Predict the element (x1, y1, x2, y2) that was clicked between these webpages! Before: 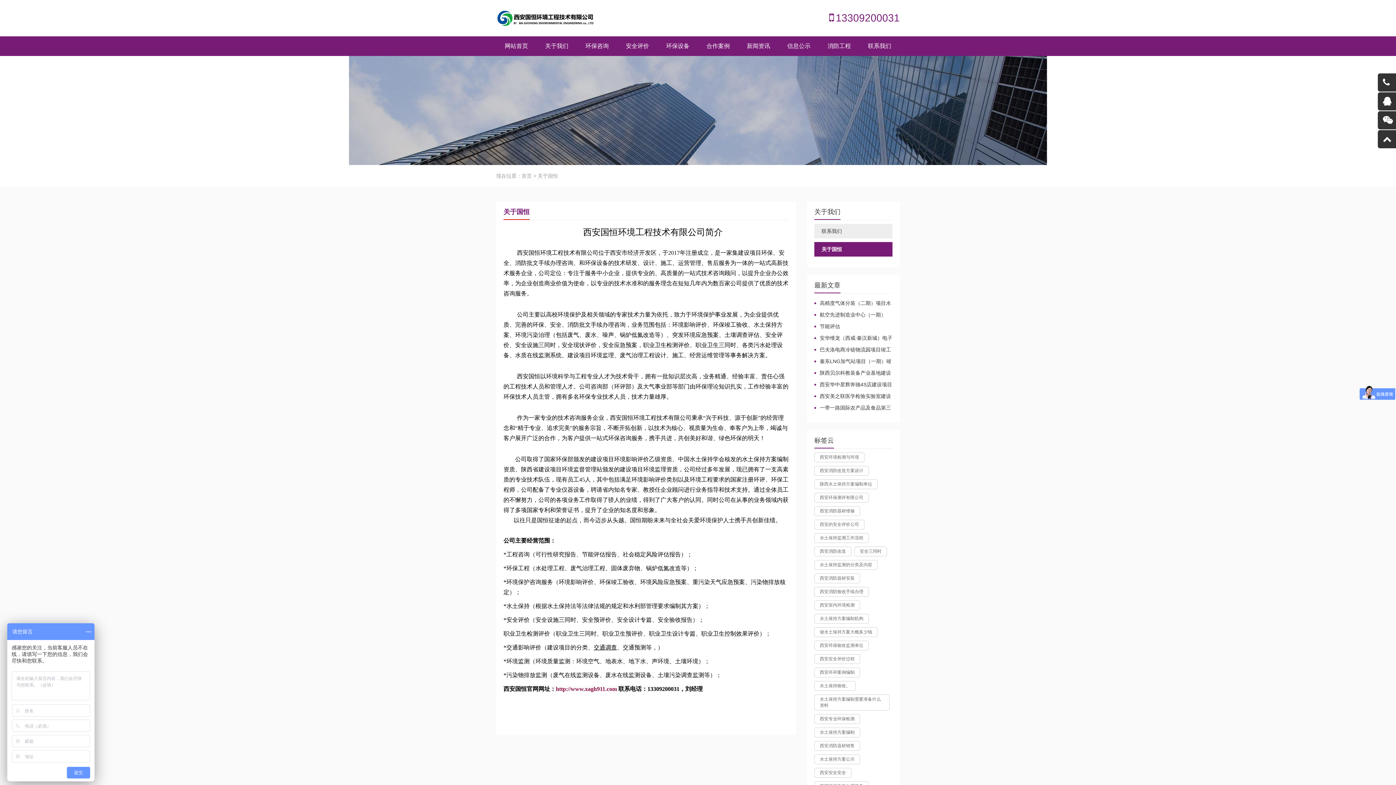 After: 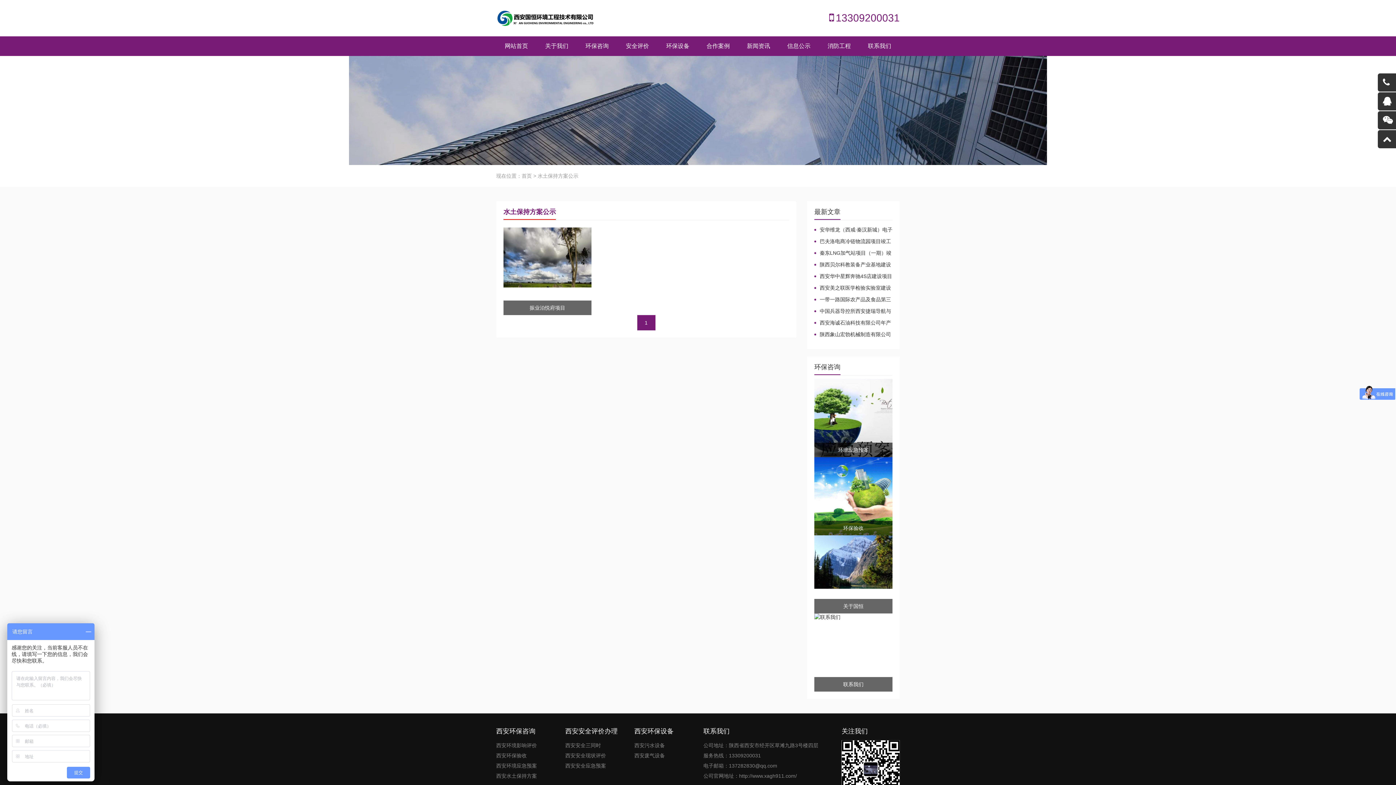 Action: bbox: (814, 754, 860, 764) label: 水土保持方案公示